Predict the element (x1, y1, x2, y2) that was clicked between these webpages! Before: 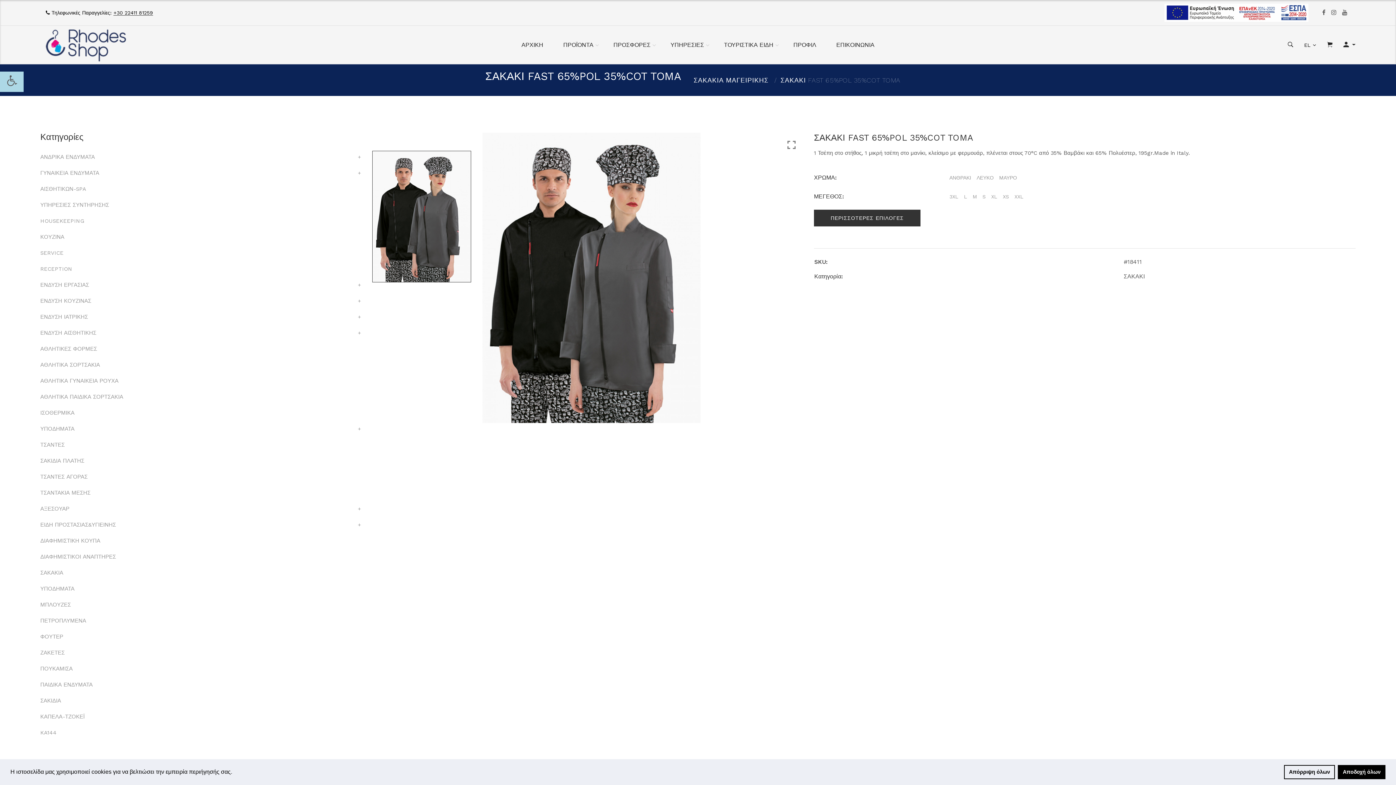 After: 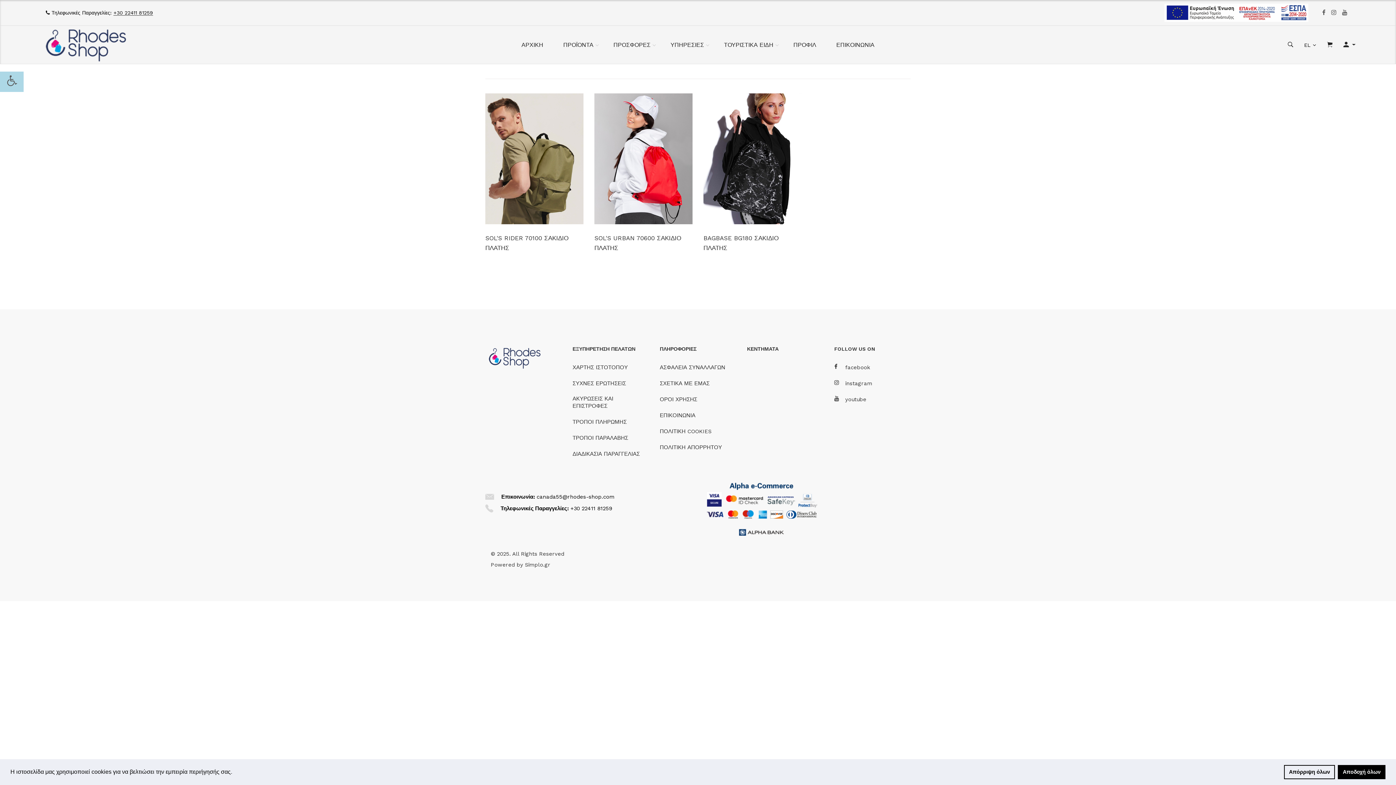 Action: bbox: (40, 696, 61, 705) label: ΣΑΚΙΔΙΑ